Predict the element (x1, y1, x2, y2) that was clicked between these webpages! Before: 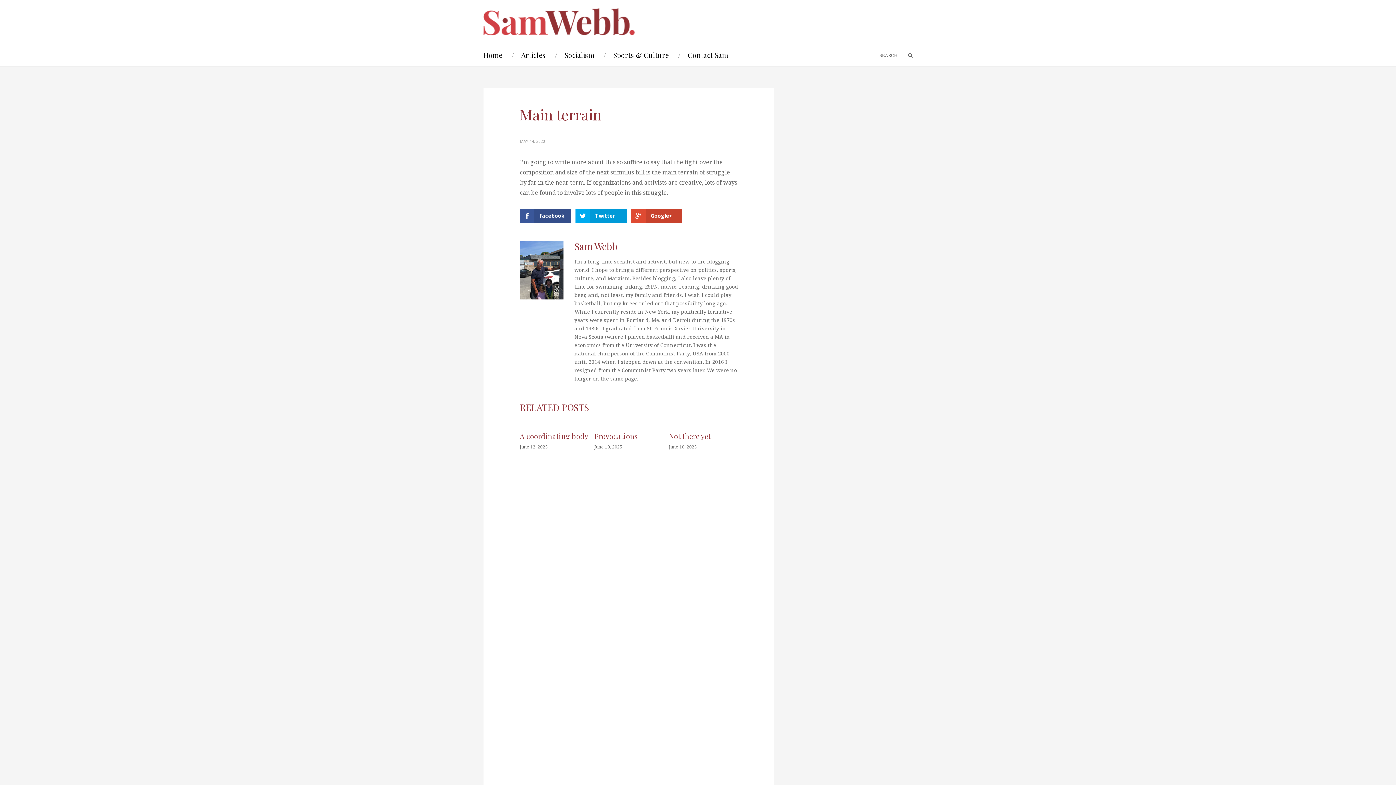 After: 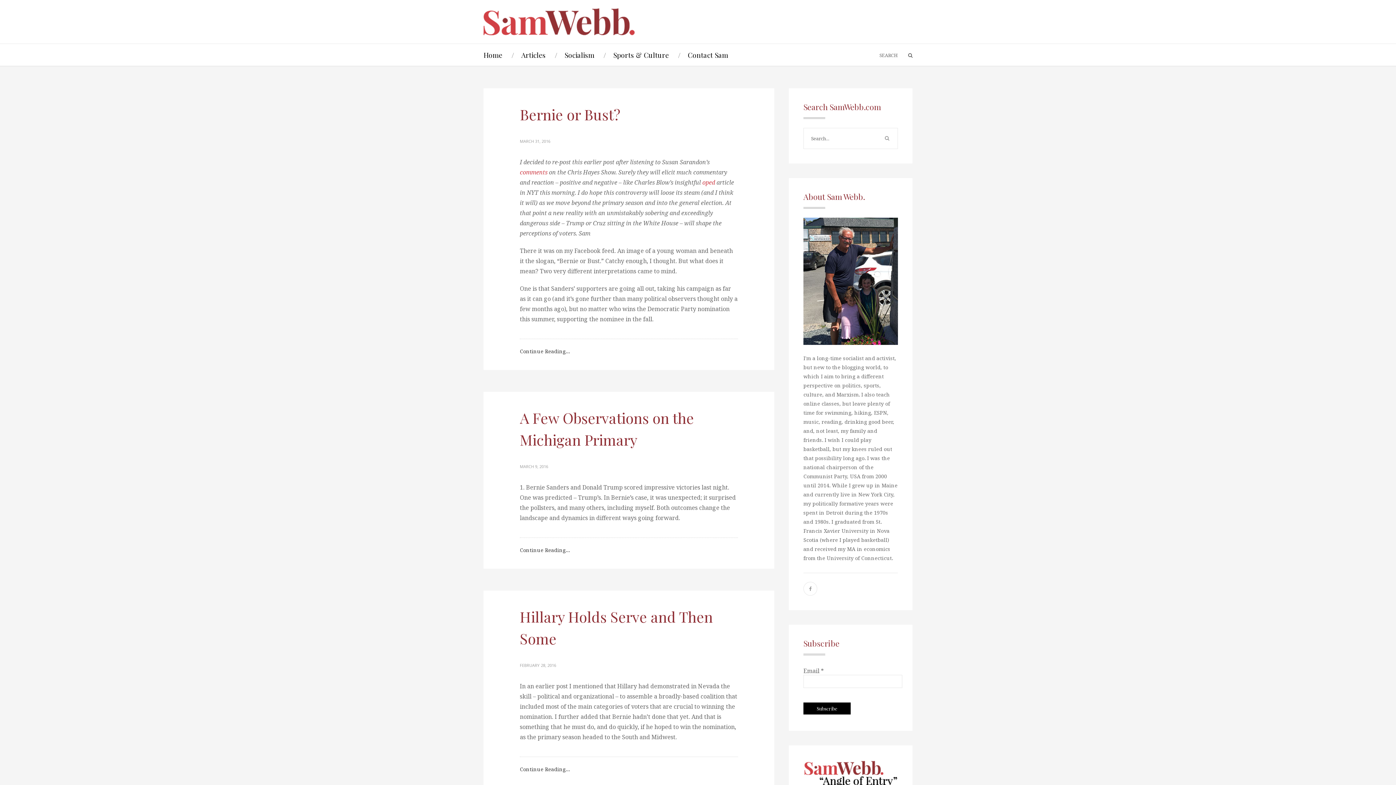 Action: bbox: (521, 50, 545, 59) label: Articles